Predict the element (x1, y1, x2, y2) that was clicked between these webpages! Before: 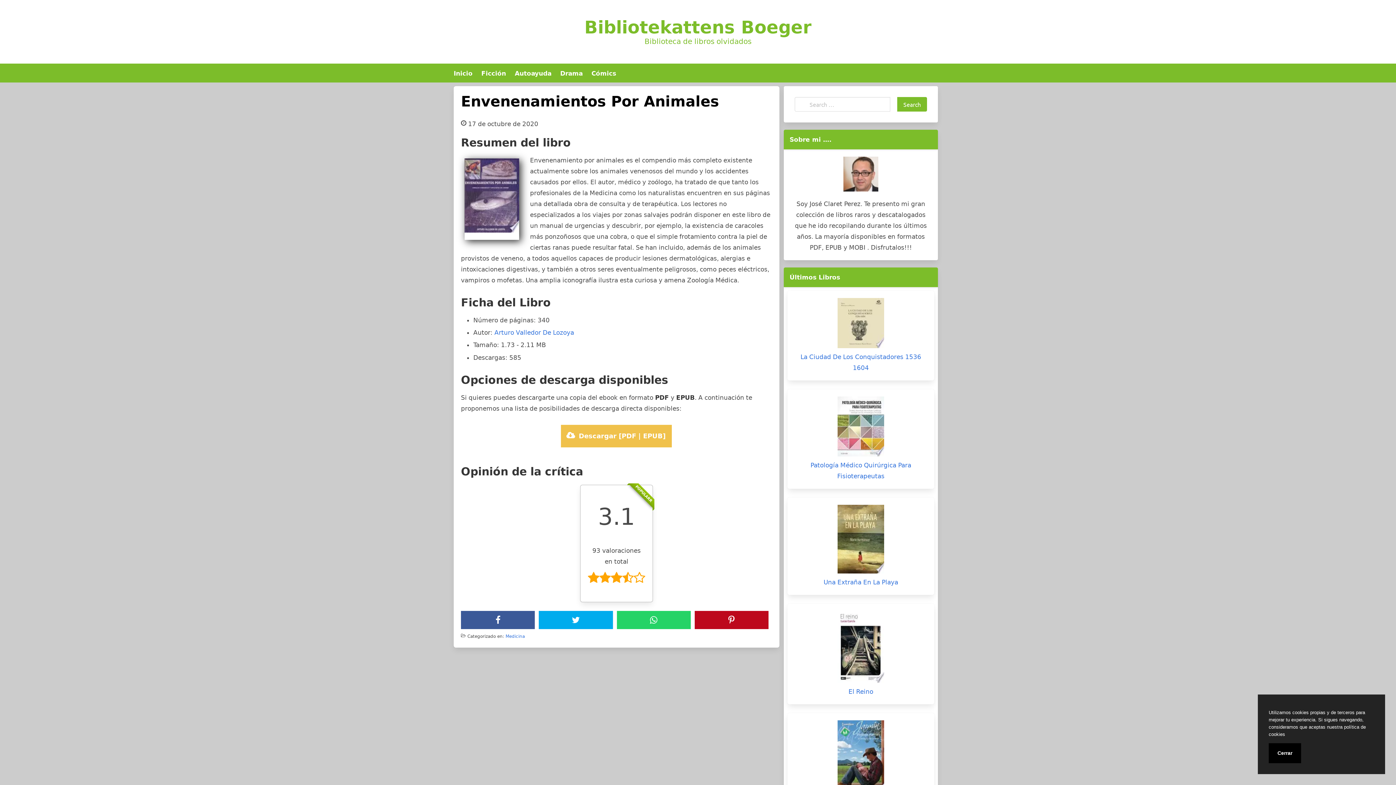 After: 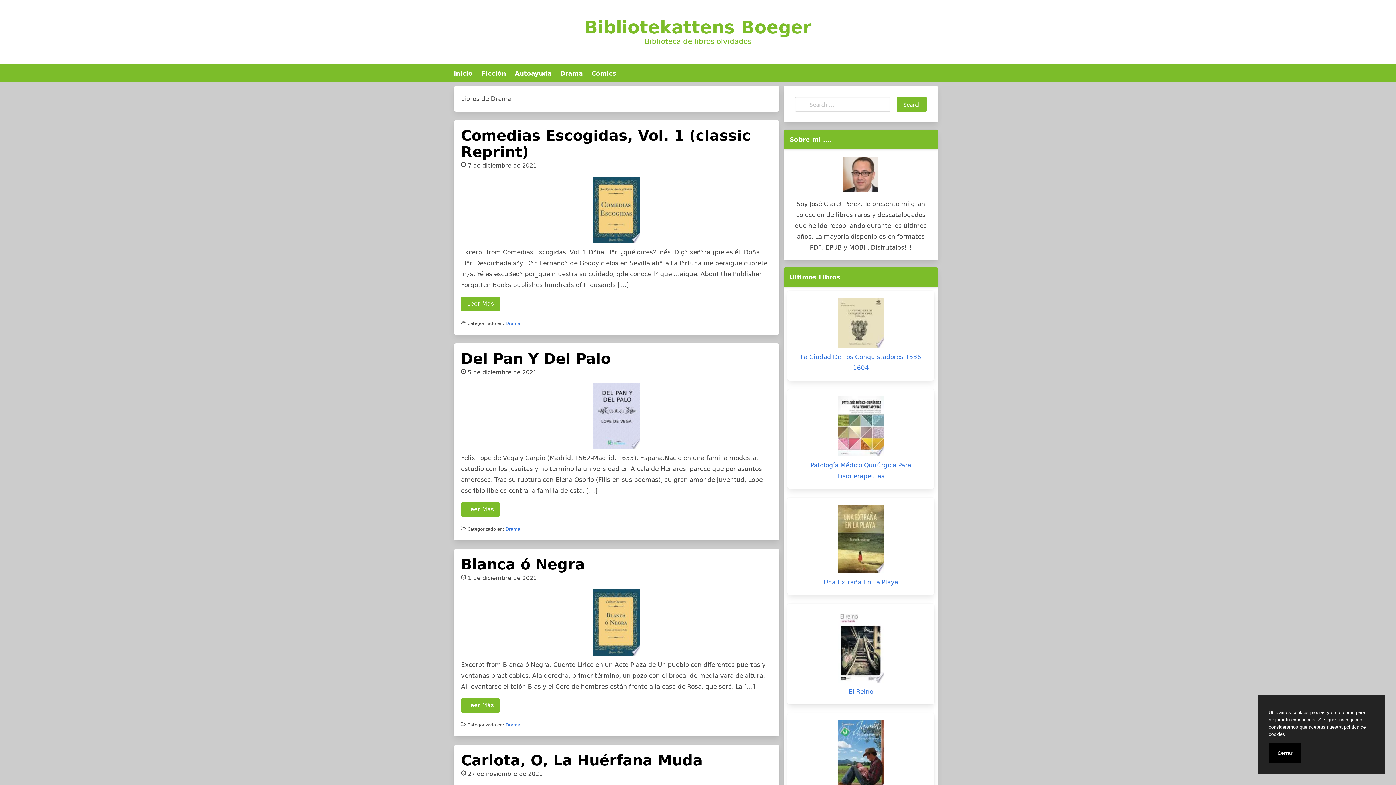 Action: bbox: (560, 69, 582, 77) label: Drama